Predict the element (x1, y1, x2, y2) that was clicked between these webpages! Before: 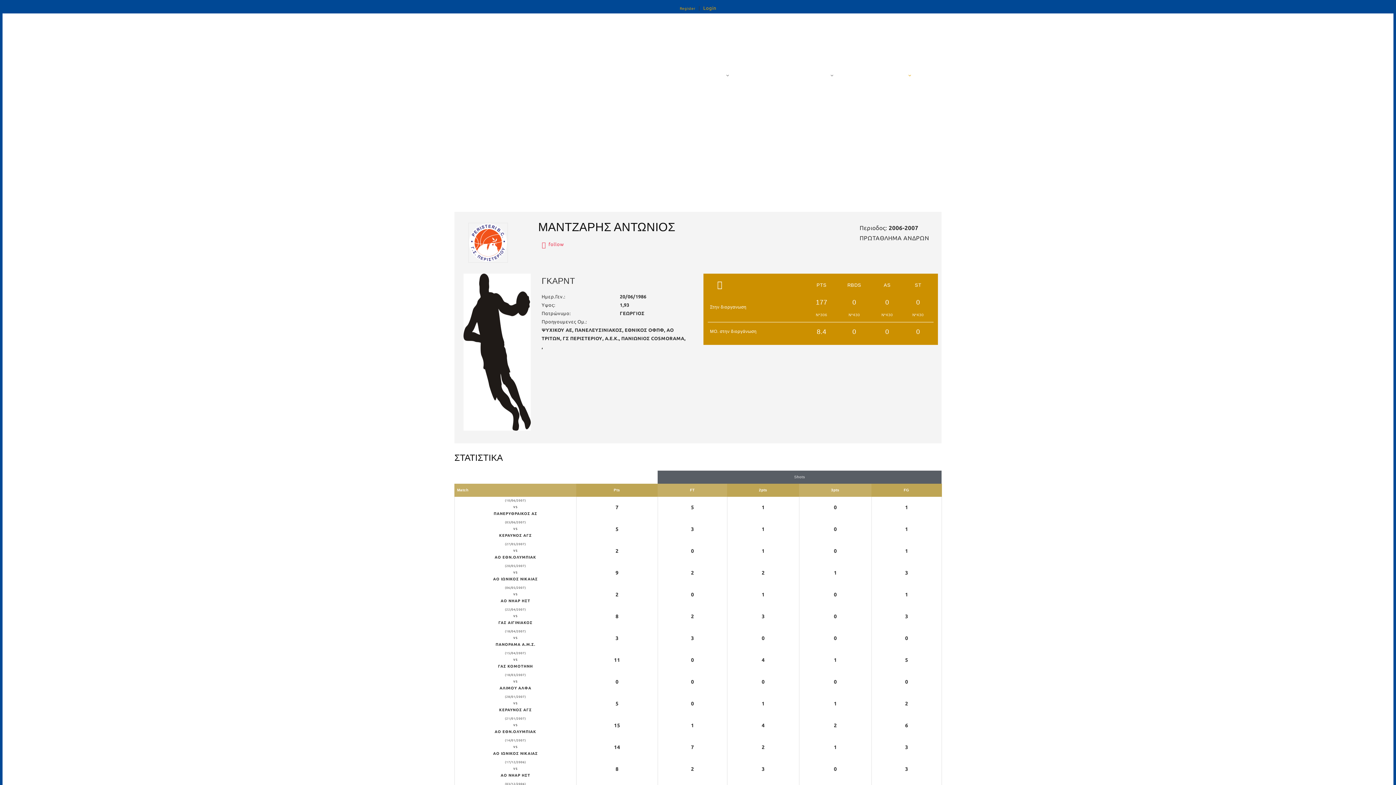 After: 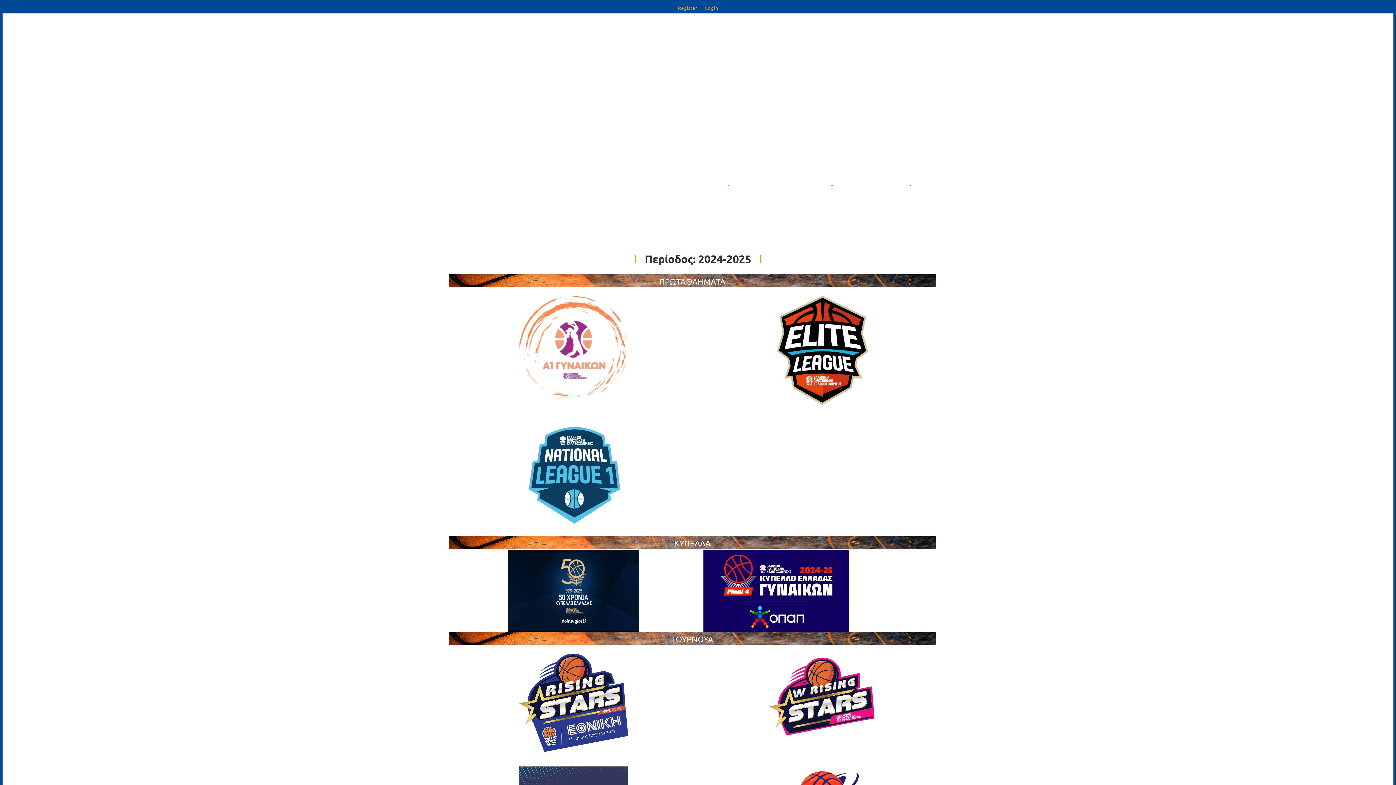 Action: label: ΑΡΧΙΚΗ bbox: (613, 60, 656, 90)